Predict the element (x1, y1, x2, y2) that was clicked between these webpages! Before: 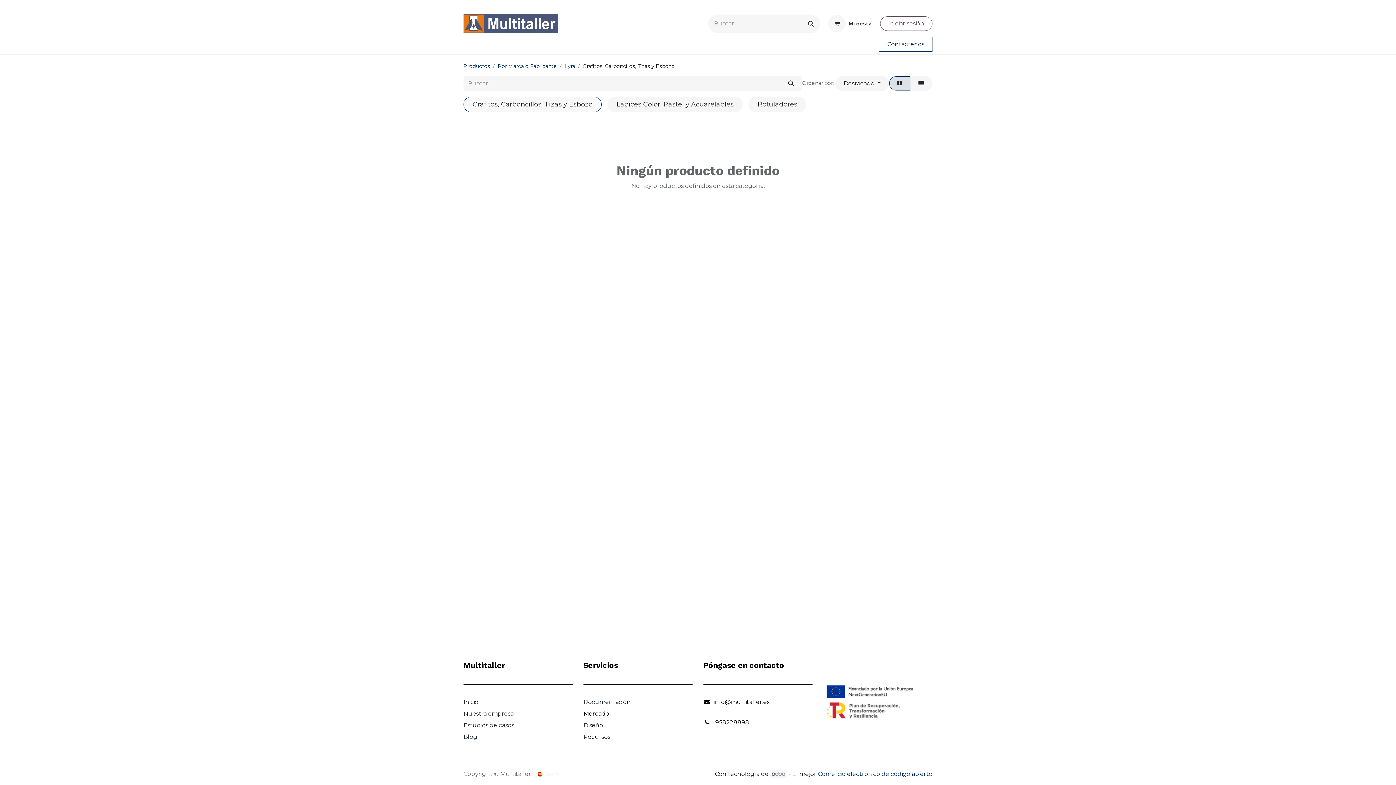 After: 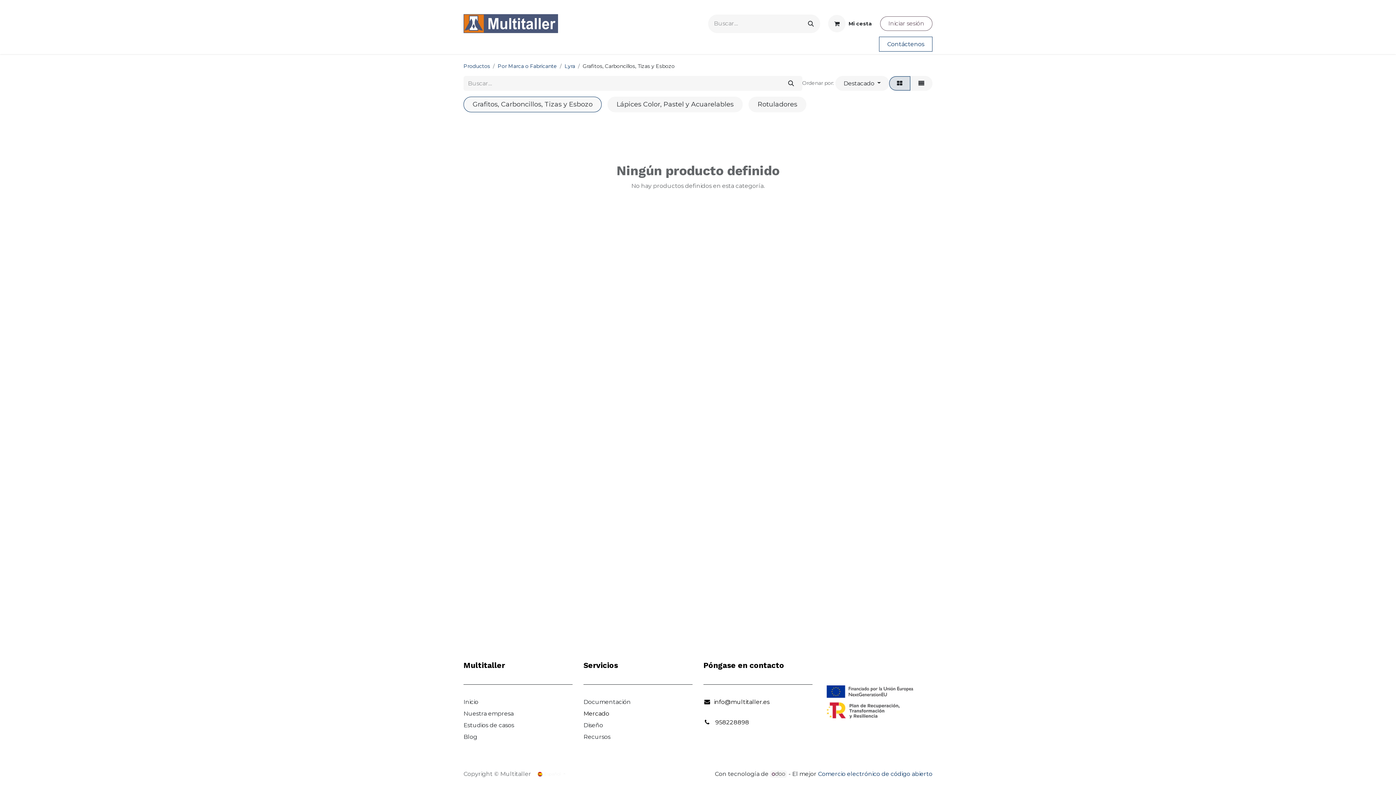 Action: label: info@multitaller.es bbox: (714, 698, 769, 705)